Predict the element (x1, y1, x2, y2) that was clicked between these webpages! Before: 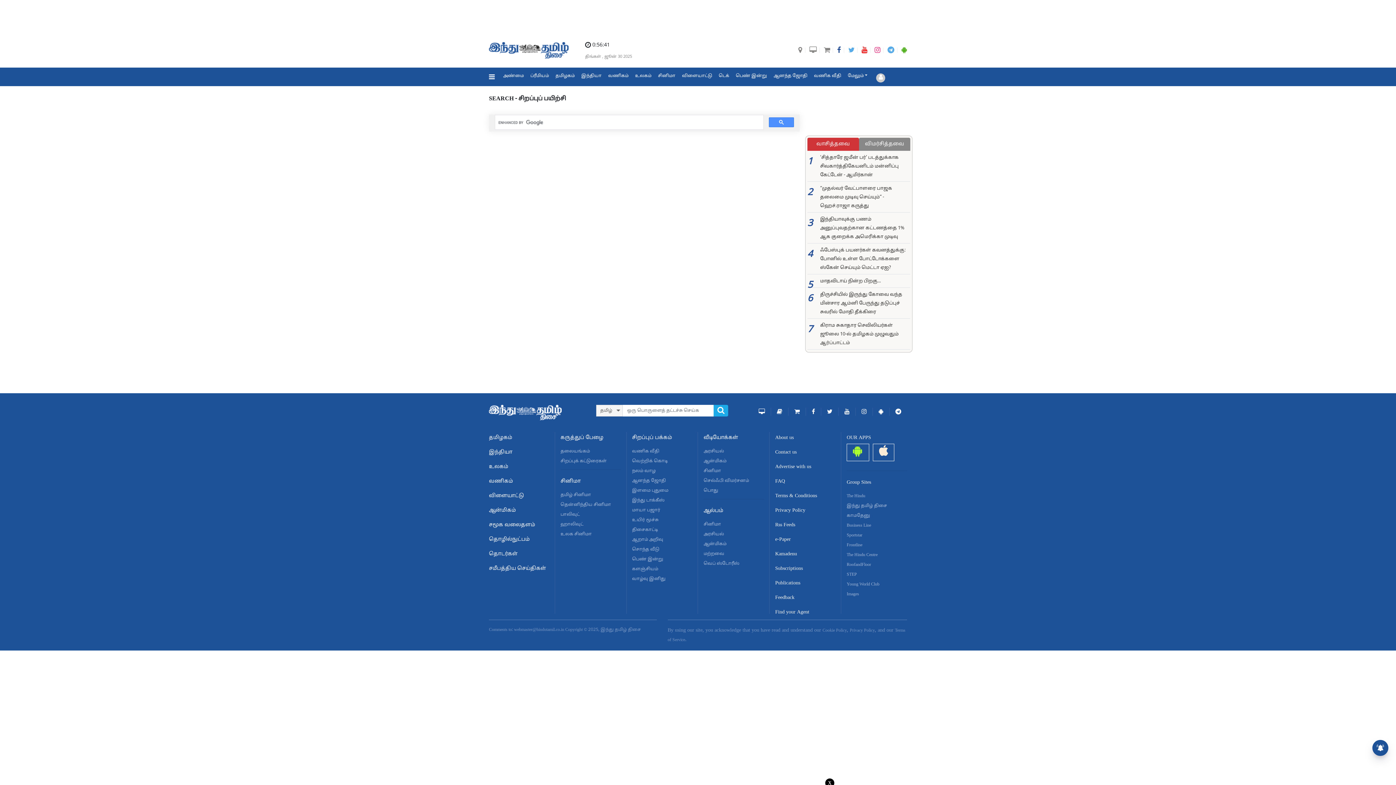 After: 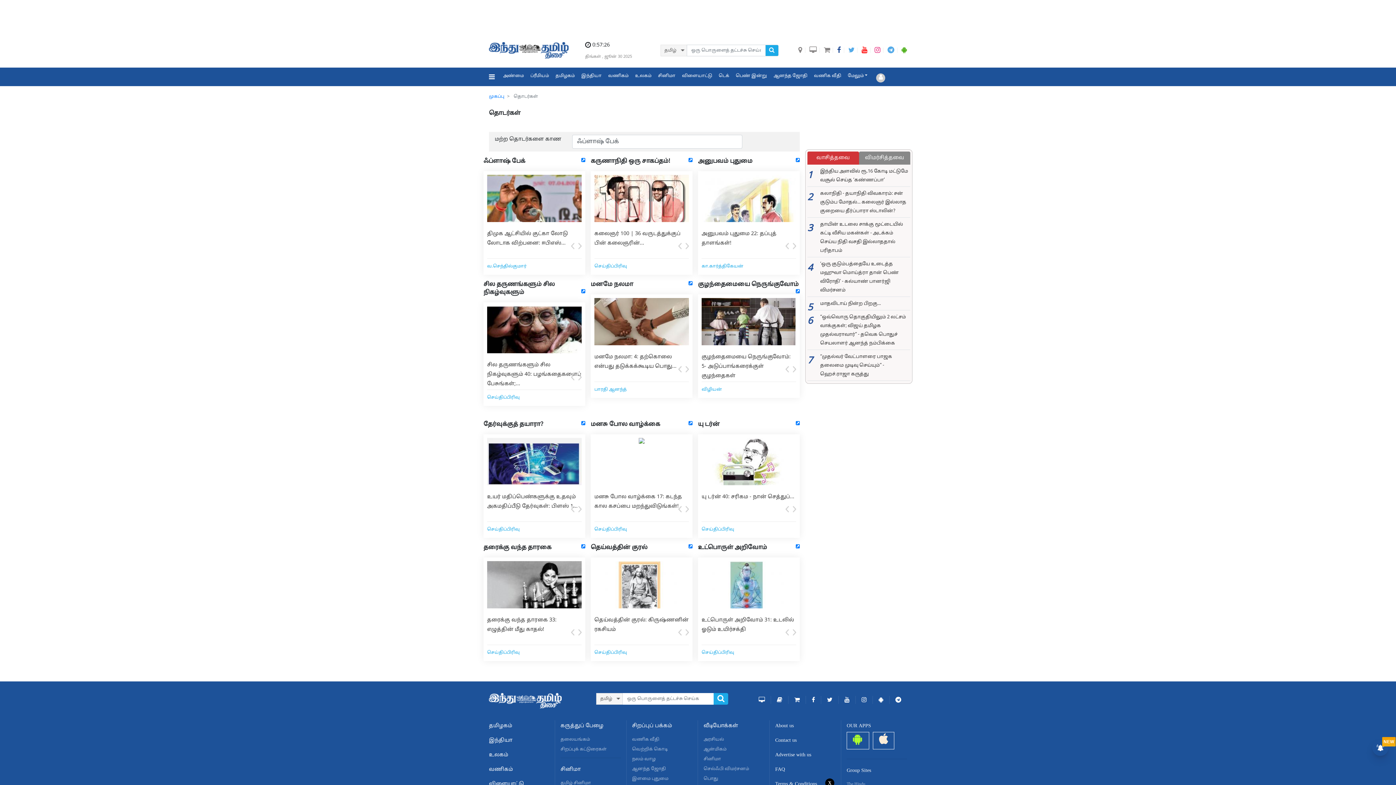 Action: bbox: (489, 551, 517, 557) label: தொடர்கள்